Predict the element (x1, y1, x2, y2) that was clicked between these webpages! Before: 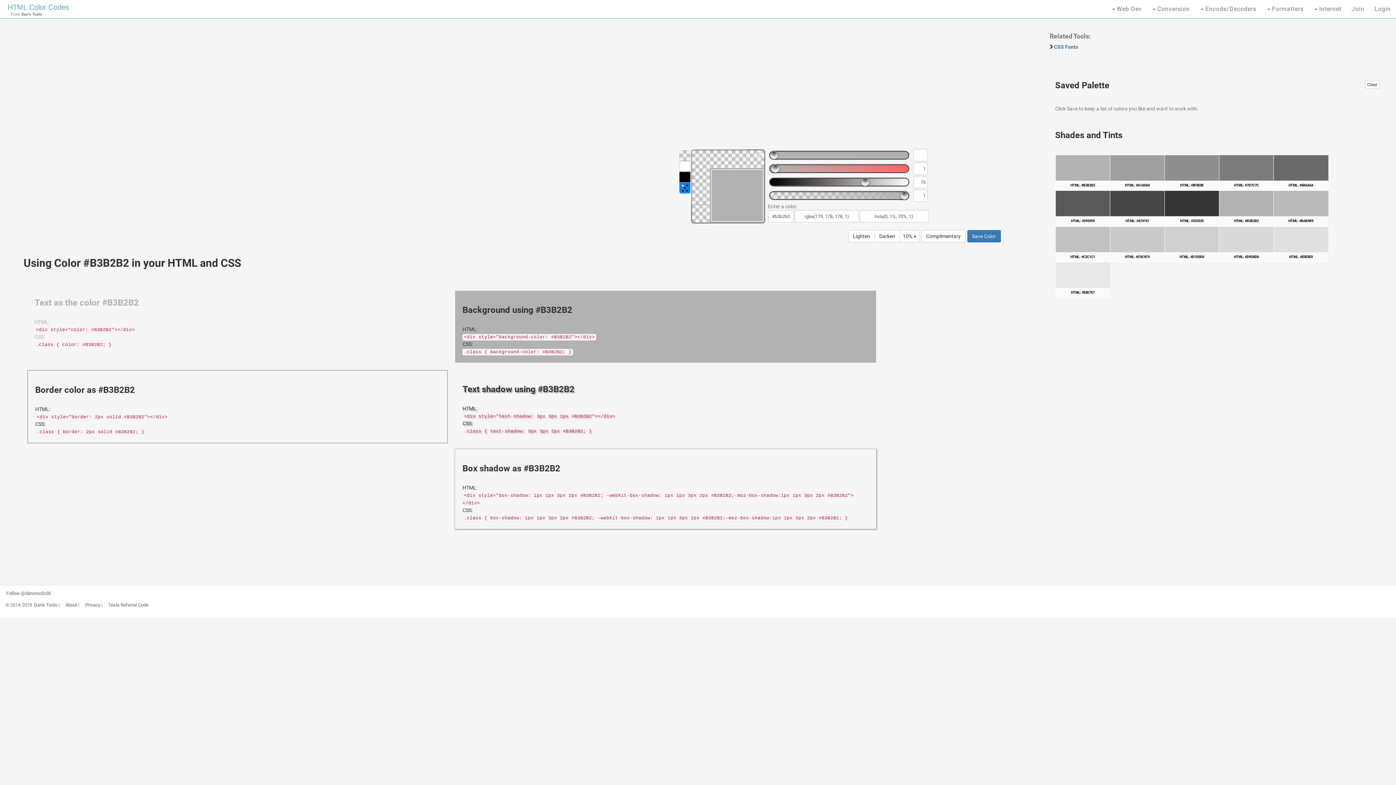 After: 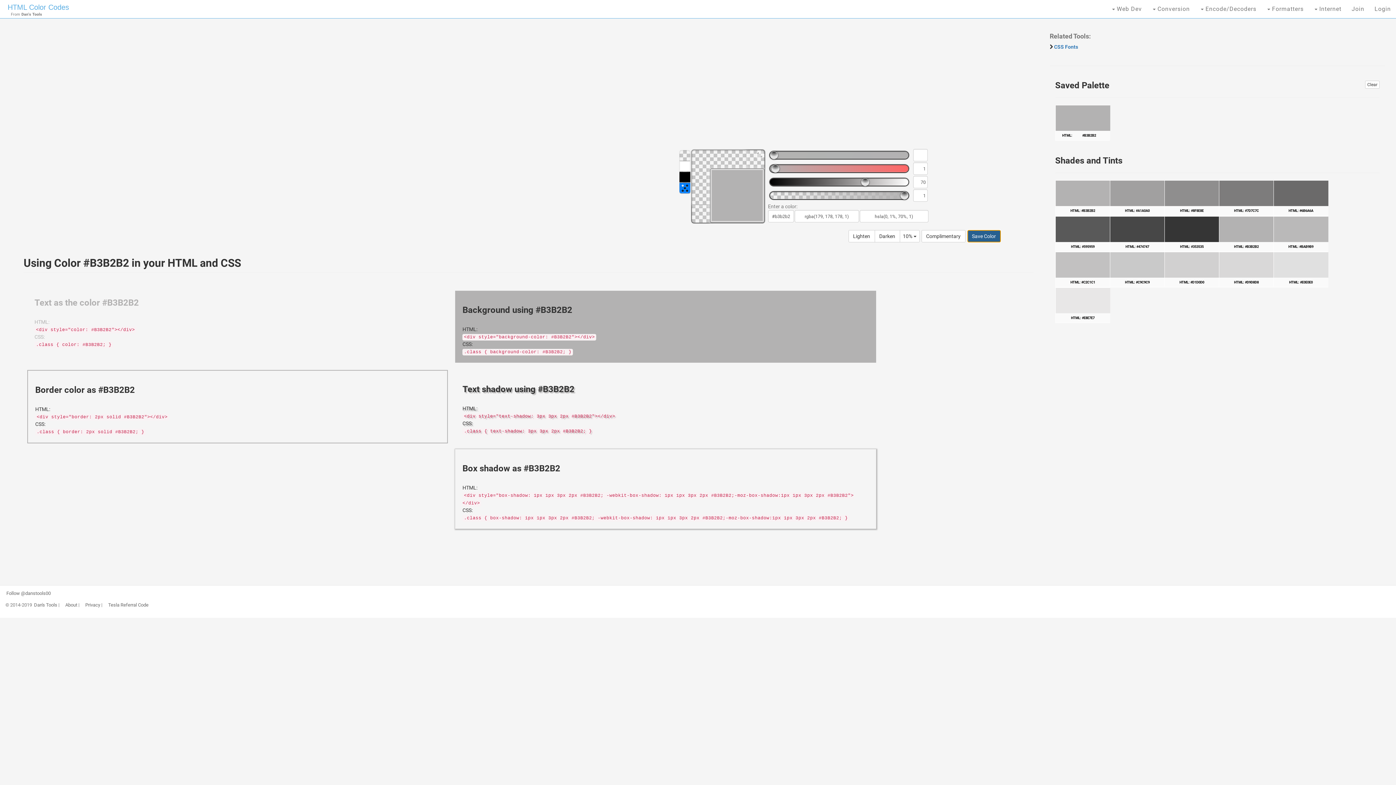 Action: bbox: (967, 230, 1000, 242) label: Save Color